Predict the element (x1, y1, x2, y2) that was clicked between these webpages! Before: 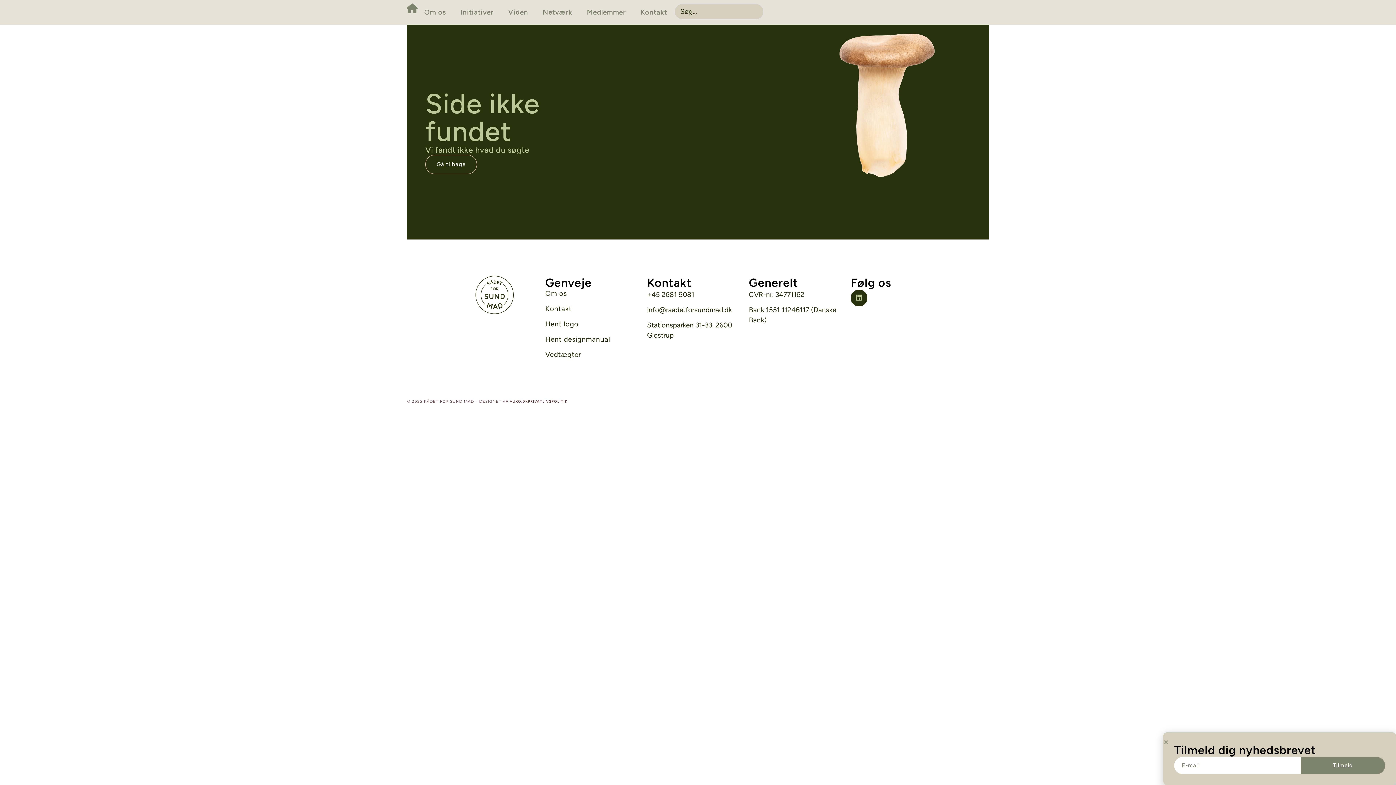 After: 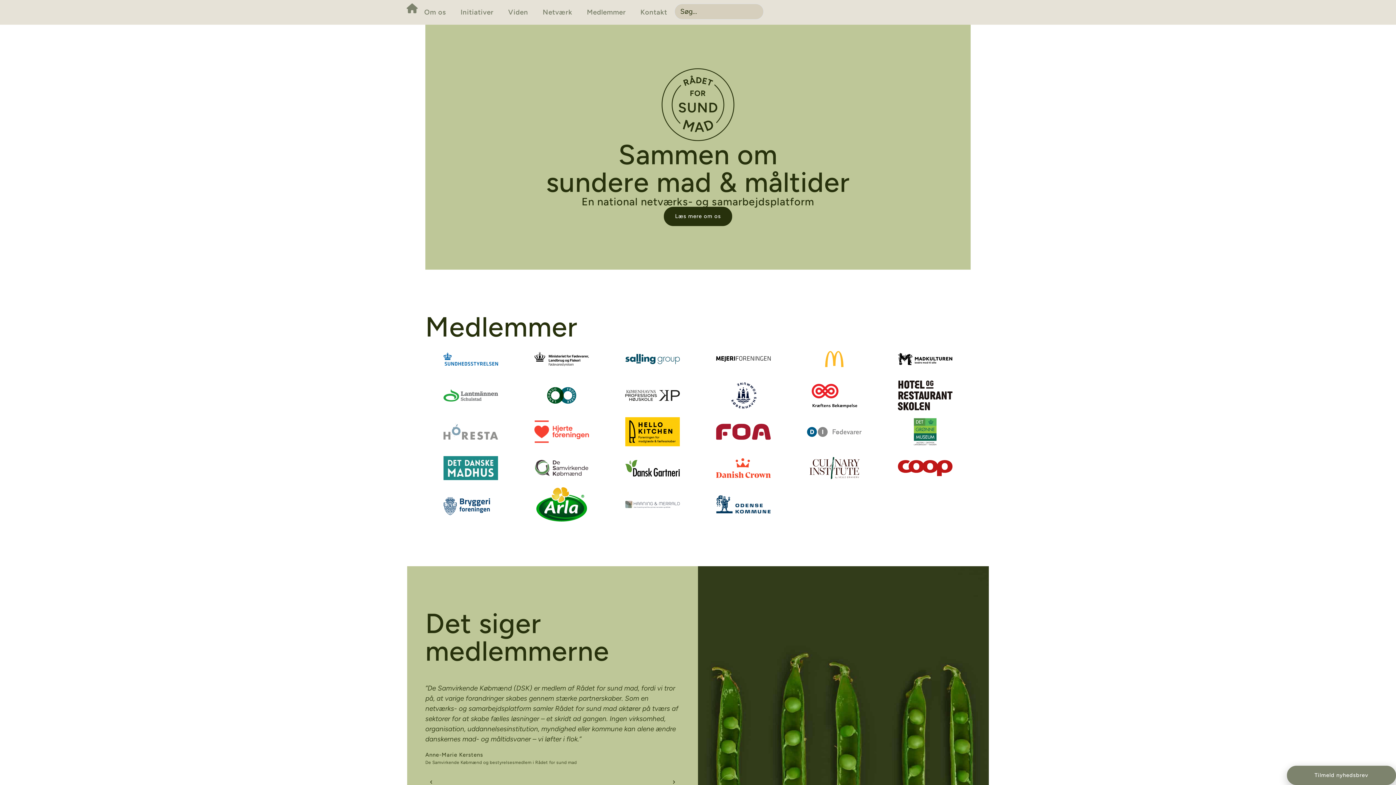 Action: bbox: (407, 3, 417, 13)